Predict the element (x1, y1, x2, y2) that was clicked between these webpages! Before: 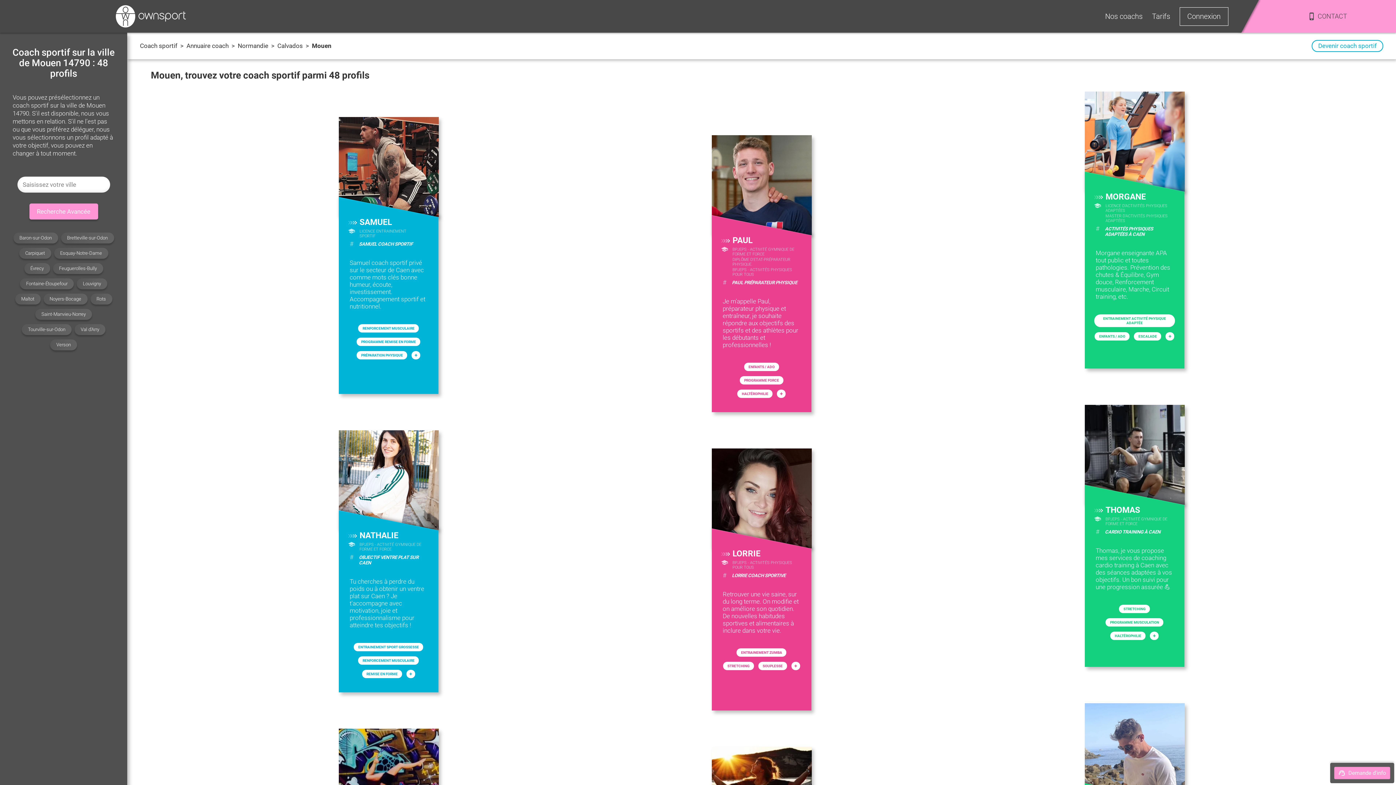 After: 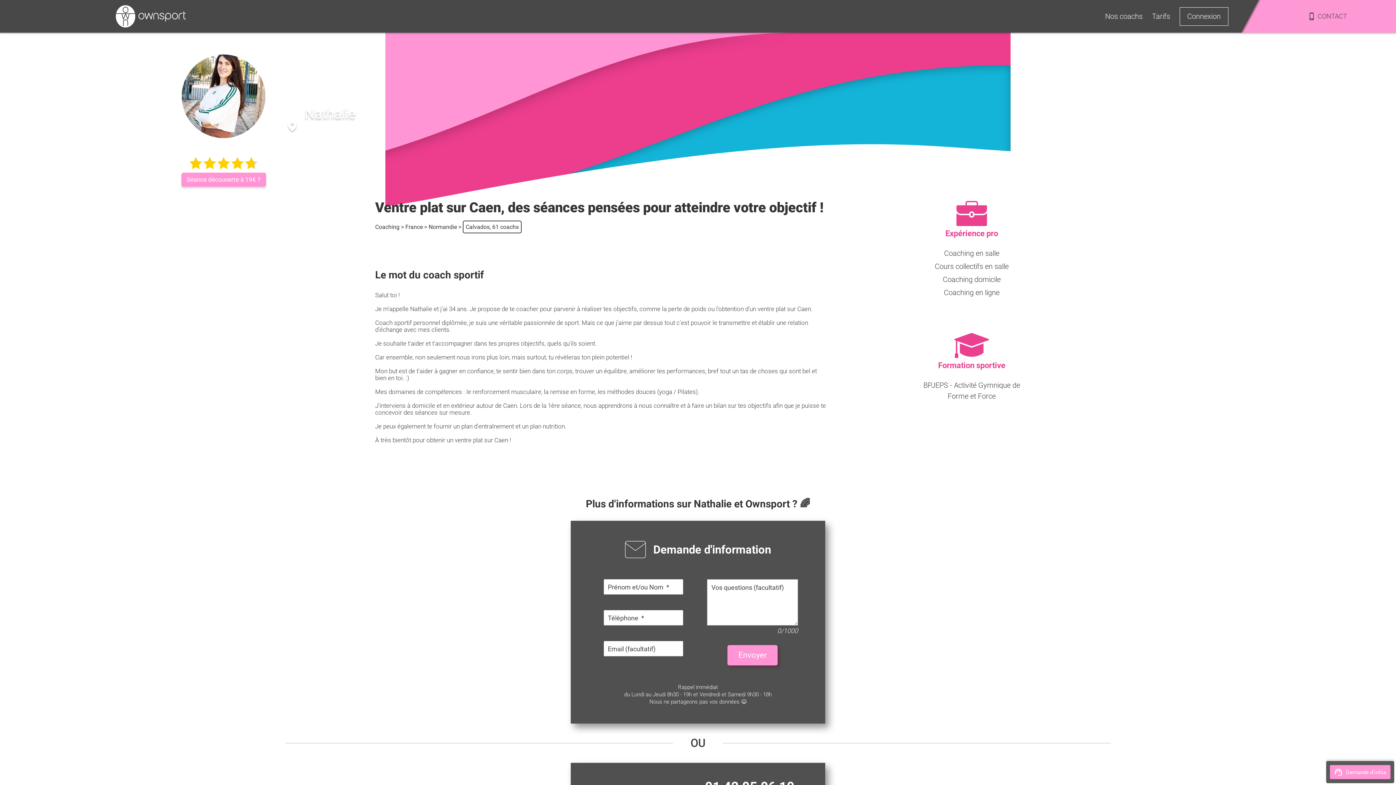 Action: bbox: (349, 578, 424, 629) label: Tu cherches à perdre du poids ou à obtenir un ventre plat sur Caen ? Je t'accompagne avec motivation, joie et professionnalisme pour atteindre tes objectifs !